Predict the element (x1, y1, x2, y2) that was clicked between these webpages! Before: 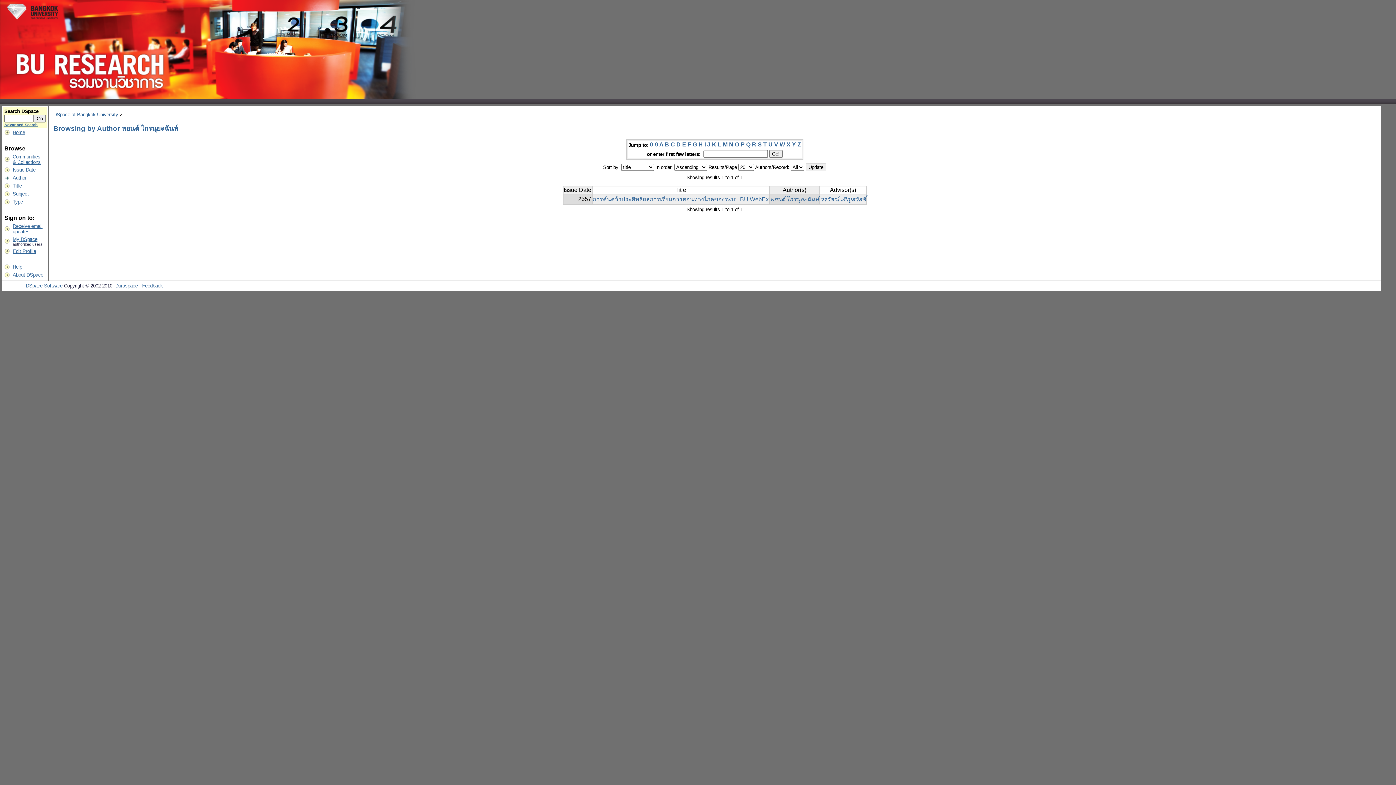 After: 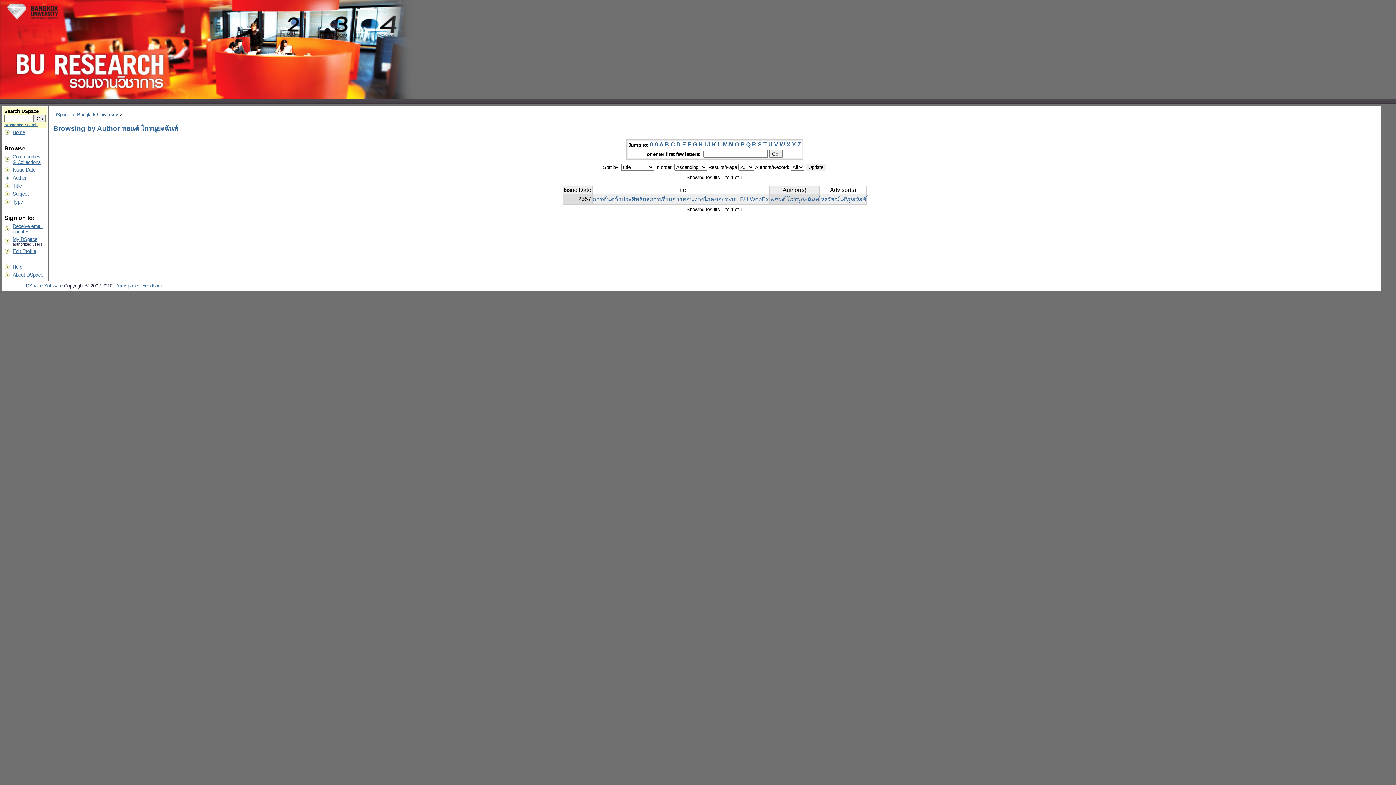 Action: label: H bbox: (698, 141, 703, 147)